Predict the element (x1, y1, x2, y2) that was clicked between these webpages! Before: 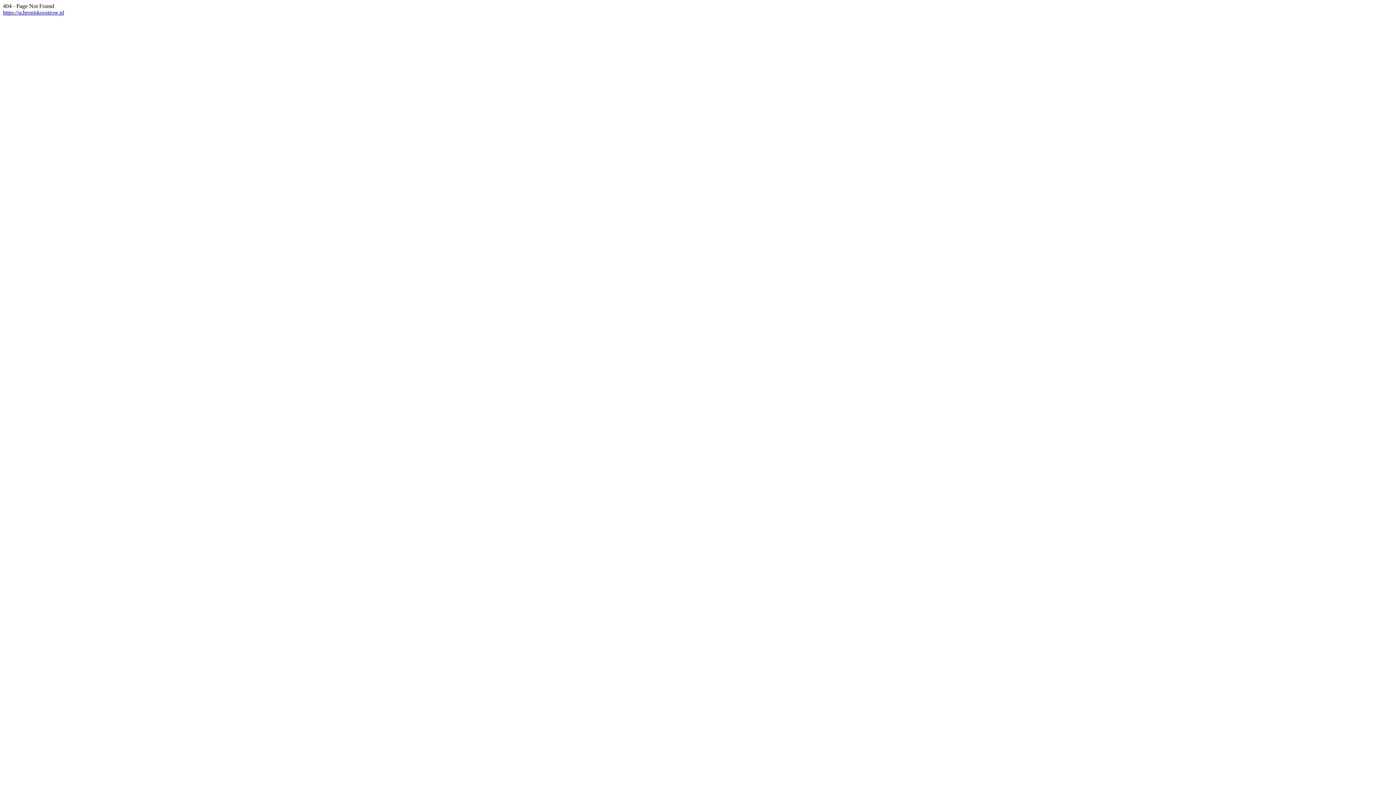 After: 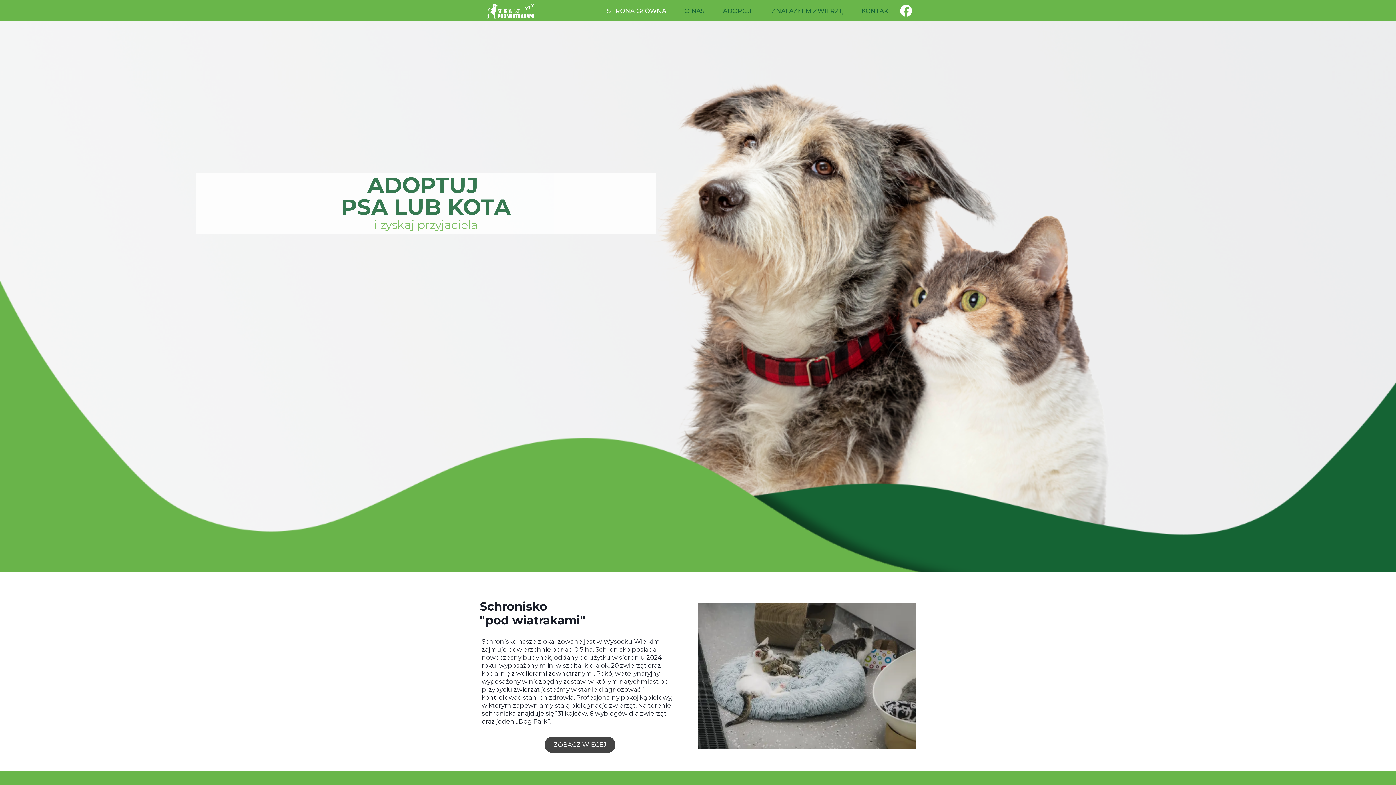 Action: label: https://schroniskoostrow.pl bbox: (2, 9, 64, 15)